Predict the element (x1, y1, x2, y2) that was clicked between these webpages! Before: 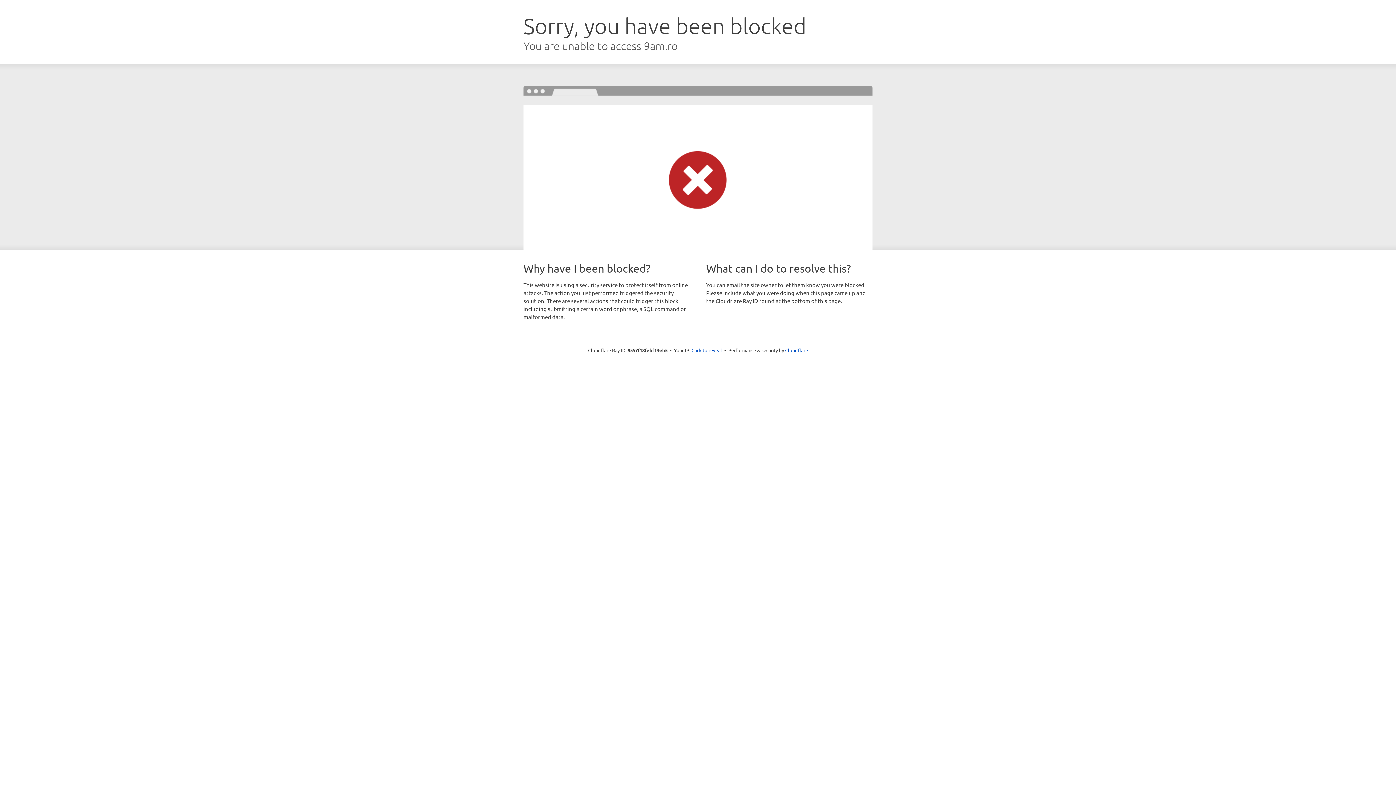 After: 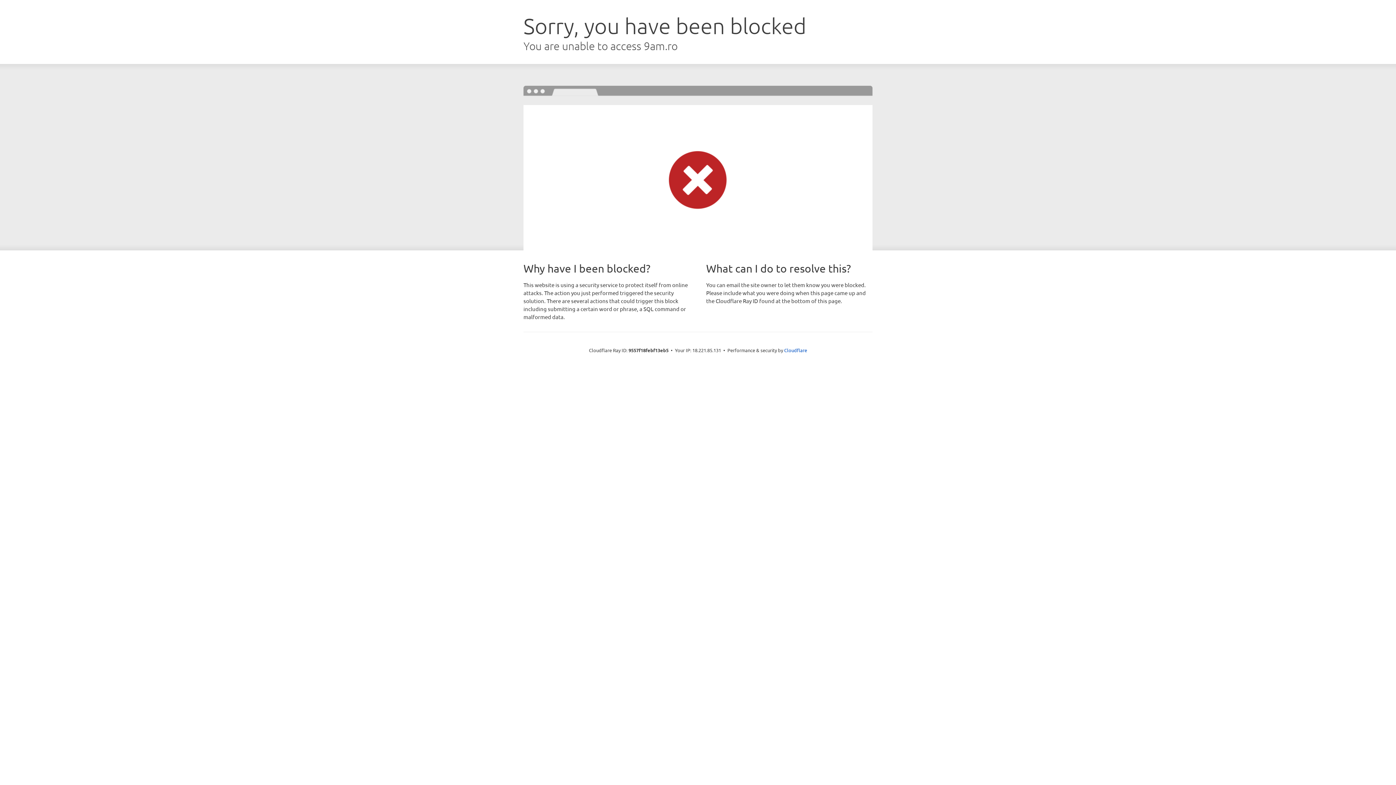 Action: bbox: (691, 346, 722, 353) label: Click to reveal